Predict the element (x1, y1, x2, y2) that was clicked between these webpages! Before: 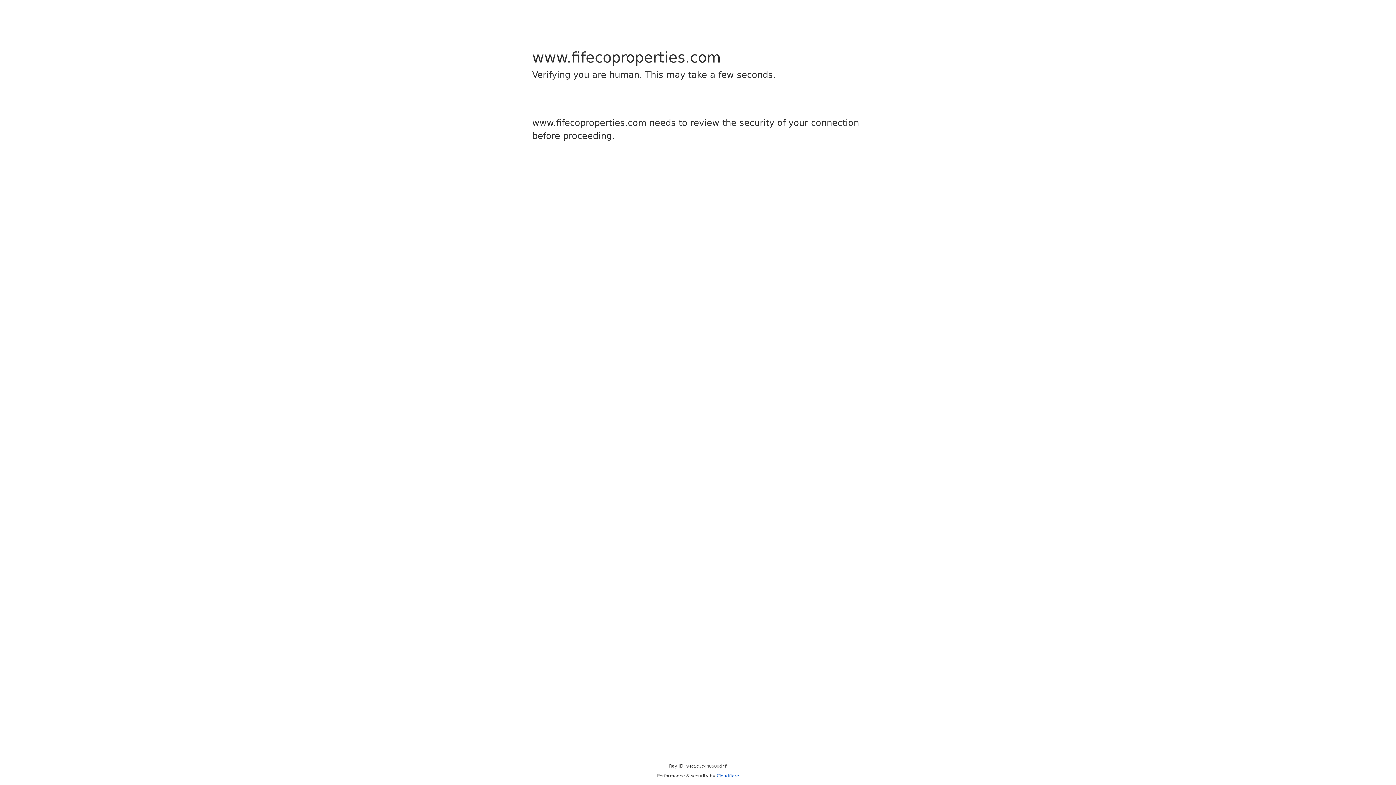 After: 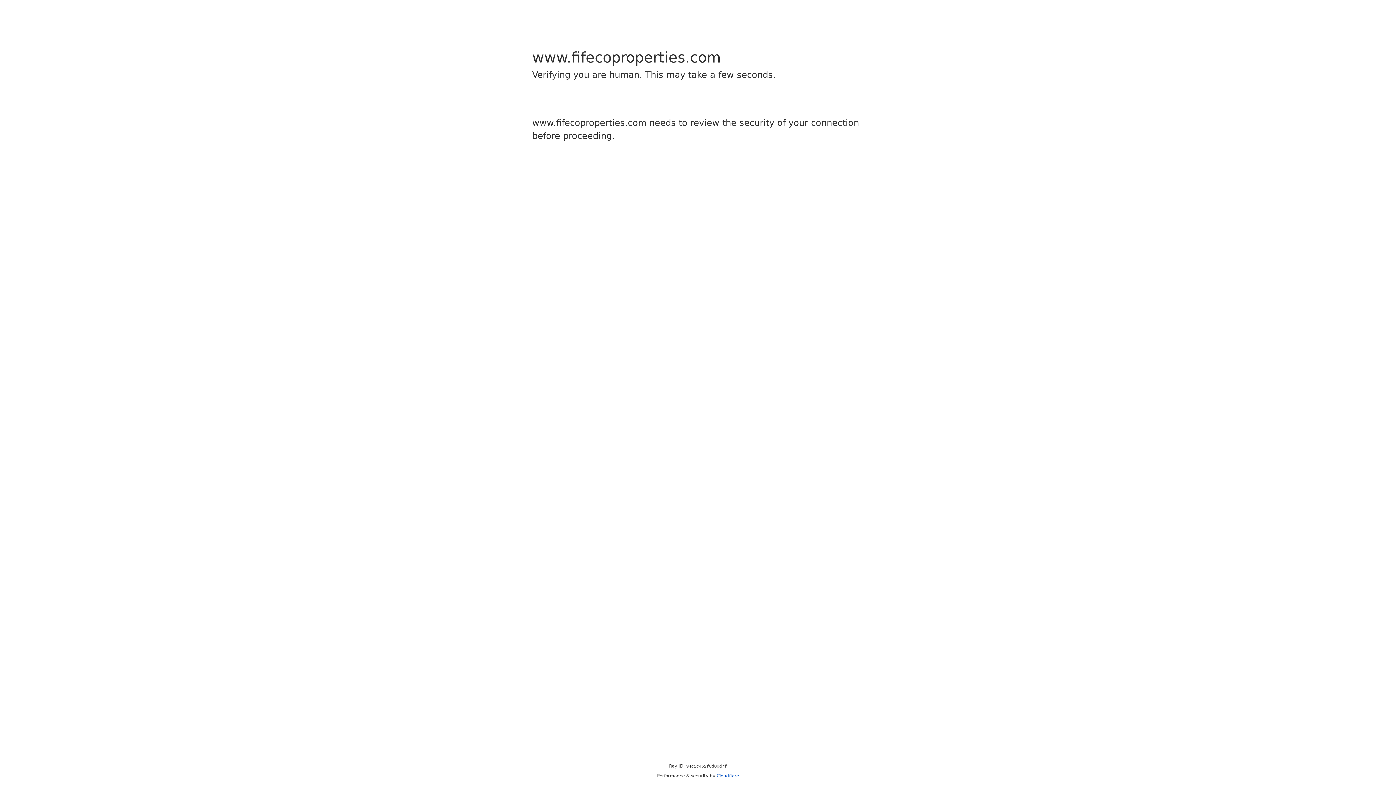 Action: label: Cloudflare bbox: (716, 773, 739, 778)